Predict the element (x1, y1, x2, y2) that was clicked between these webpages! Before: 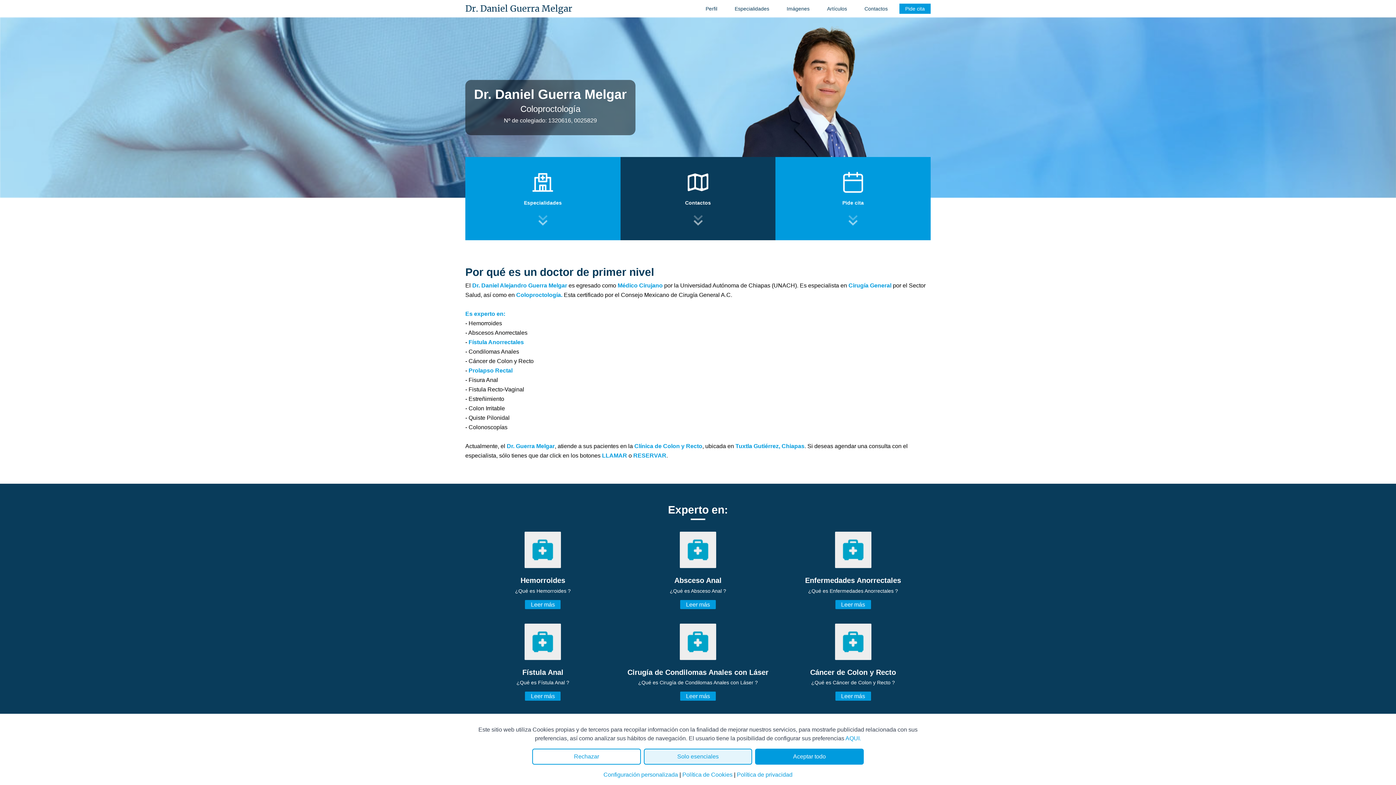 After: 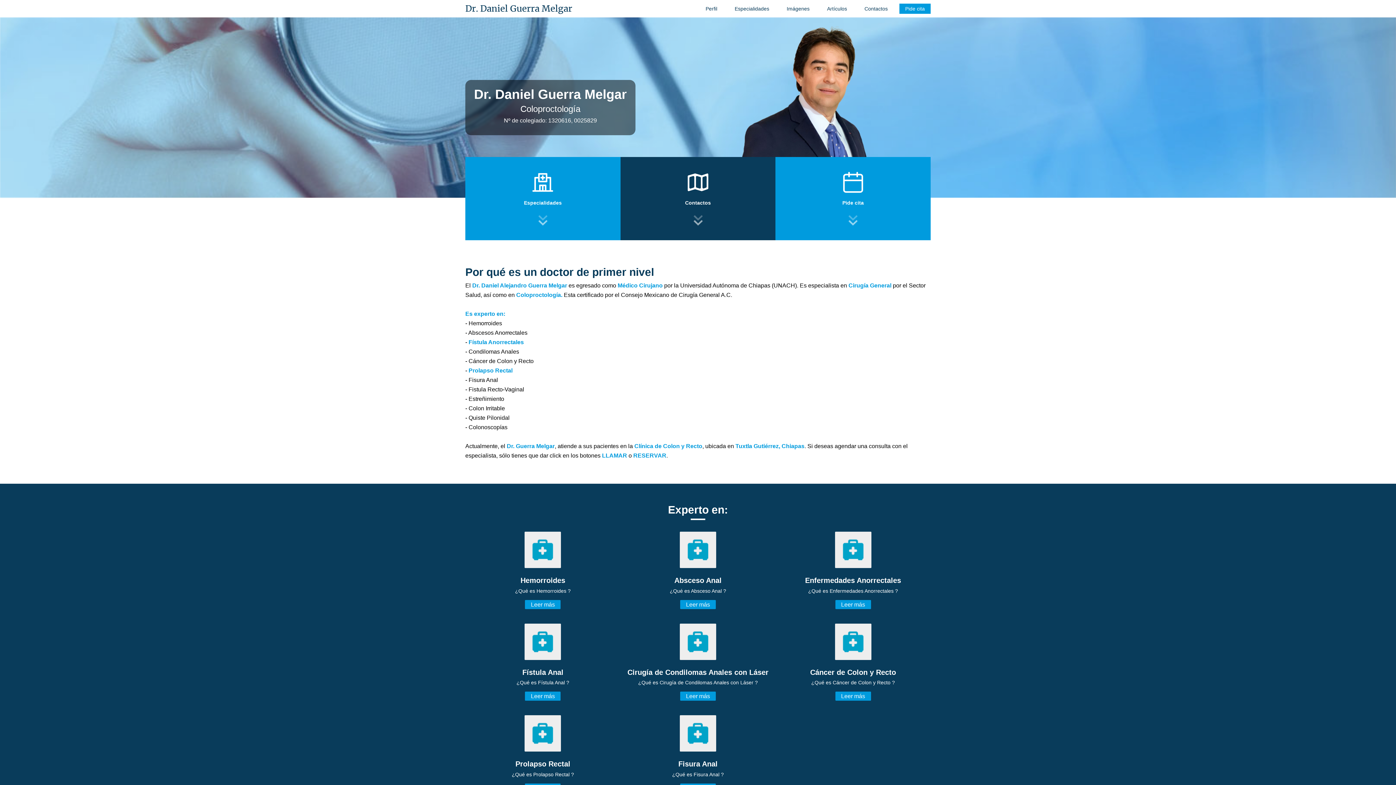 Action: label: Solo esenciales bbox: (643, 749, 752, 765)